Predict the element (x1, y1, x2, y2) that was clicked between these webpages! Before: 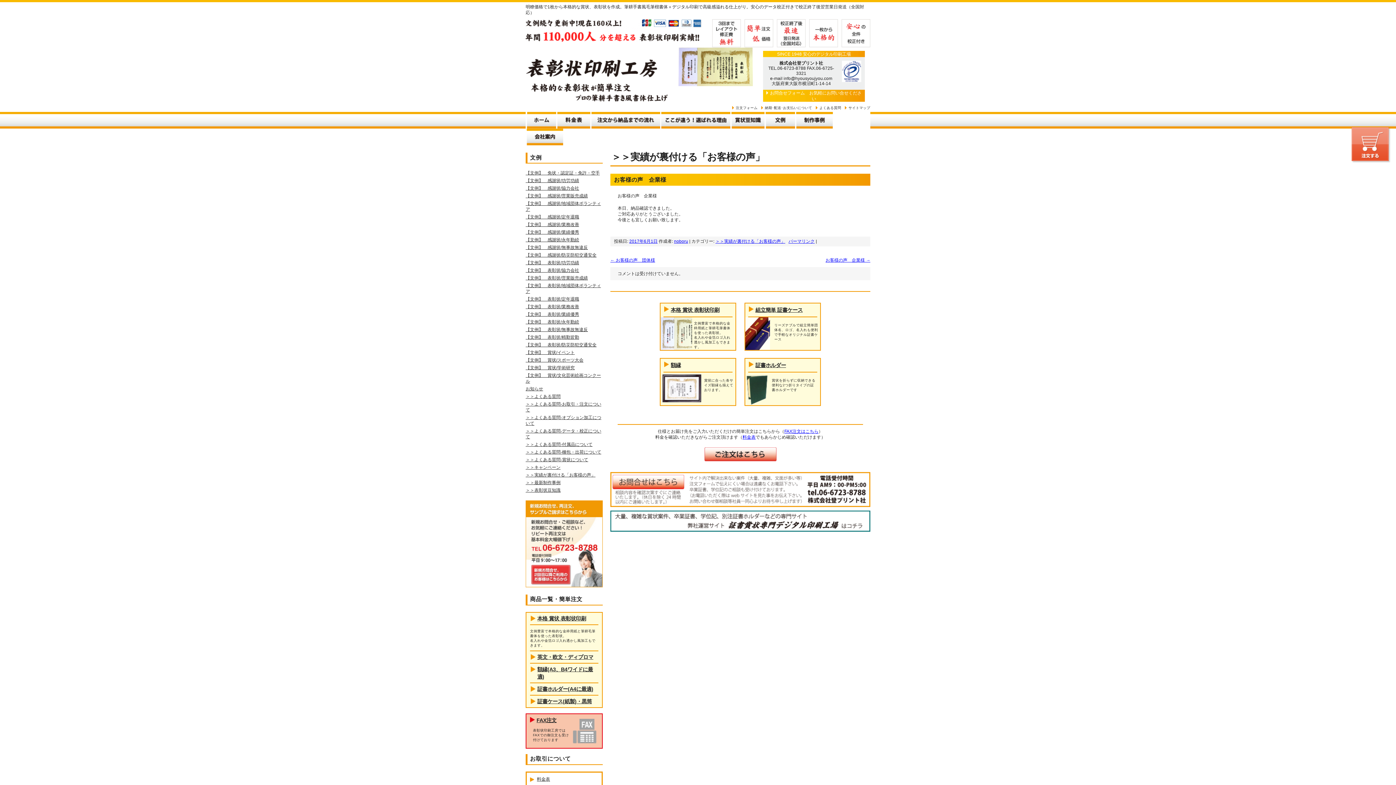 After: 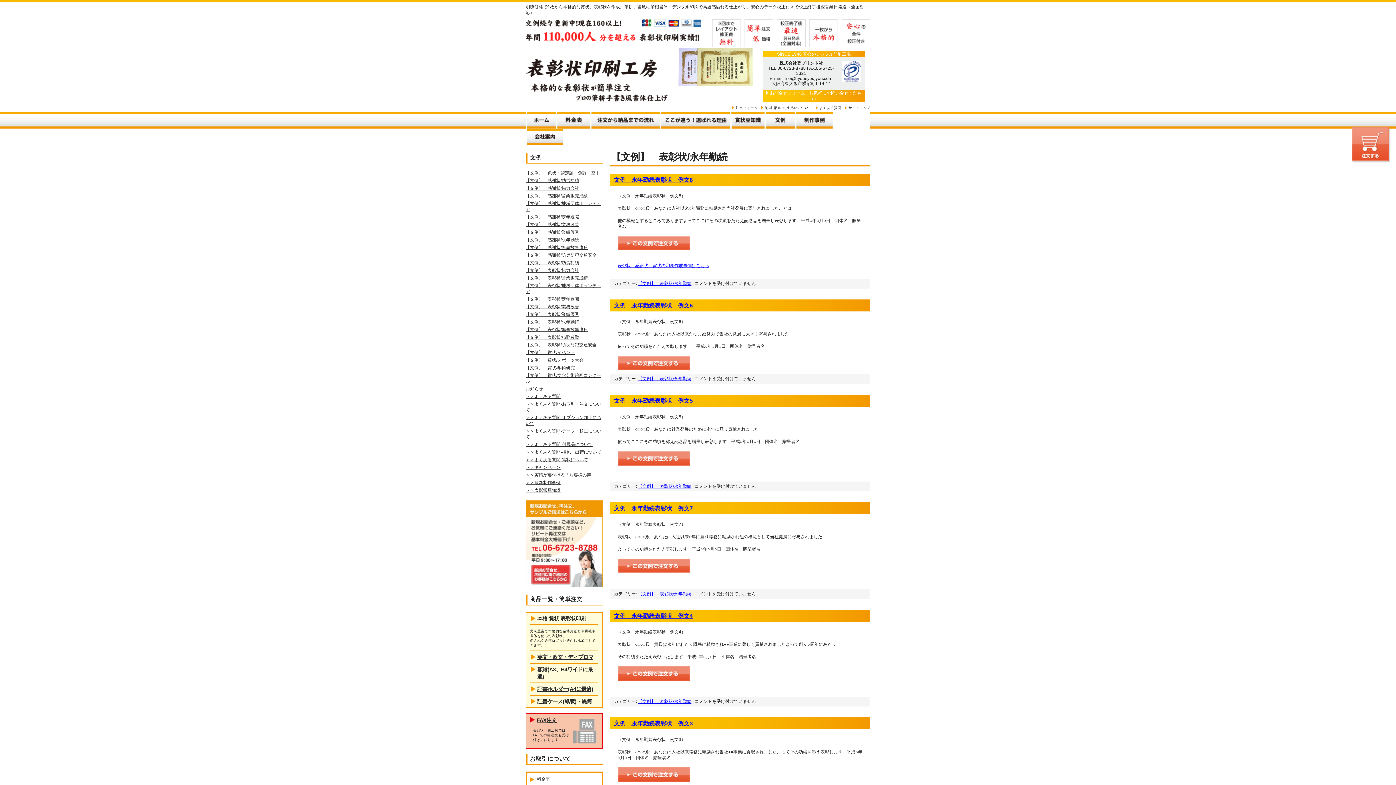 Action: bbox: (525, 319, 579, 324) label: 【文例】　表彰状/永年勤続